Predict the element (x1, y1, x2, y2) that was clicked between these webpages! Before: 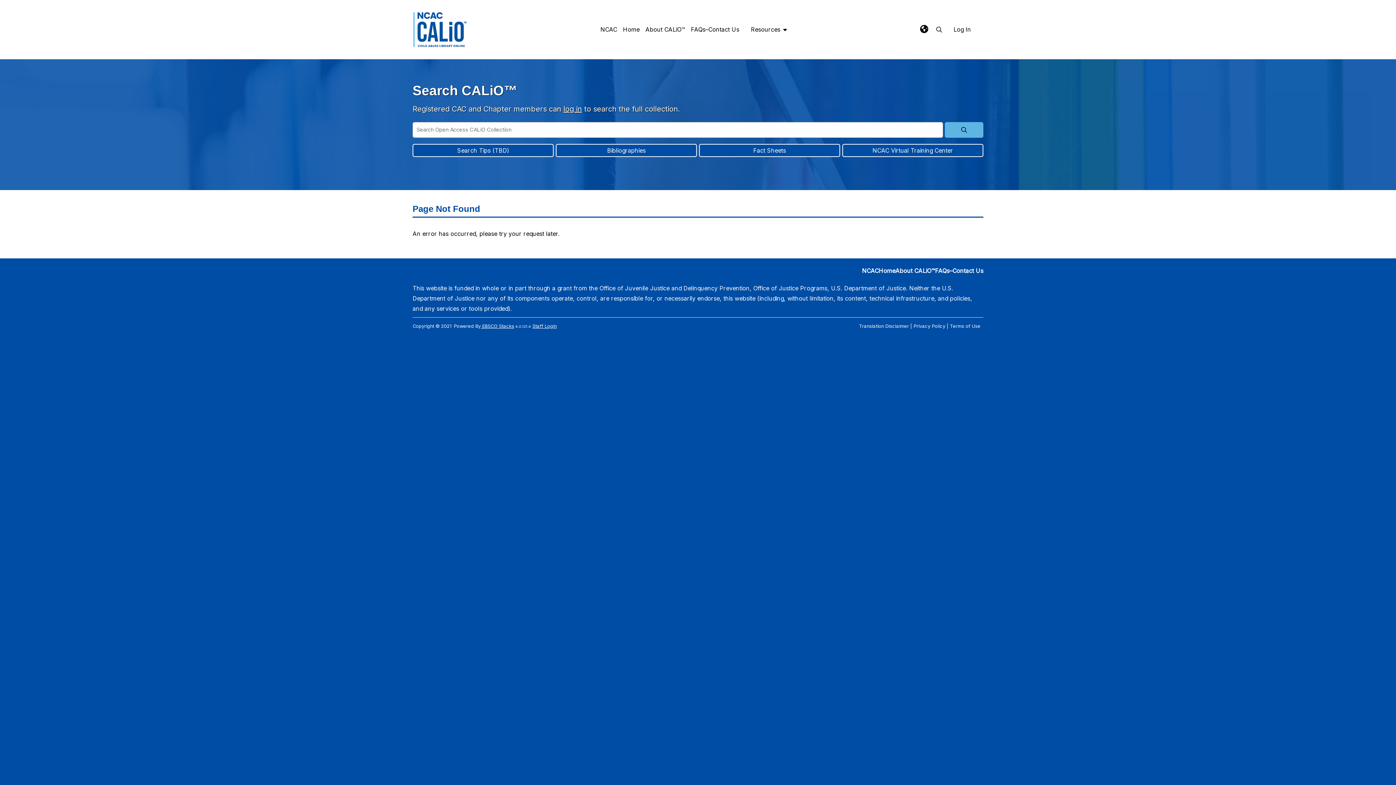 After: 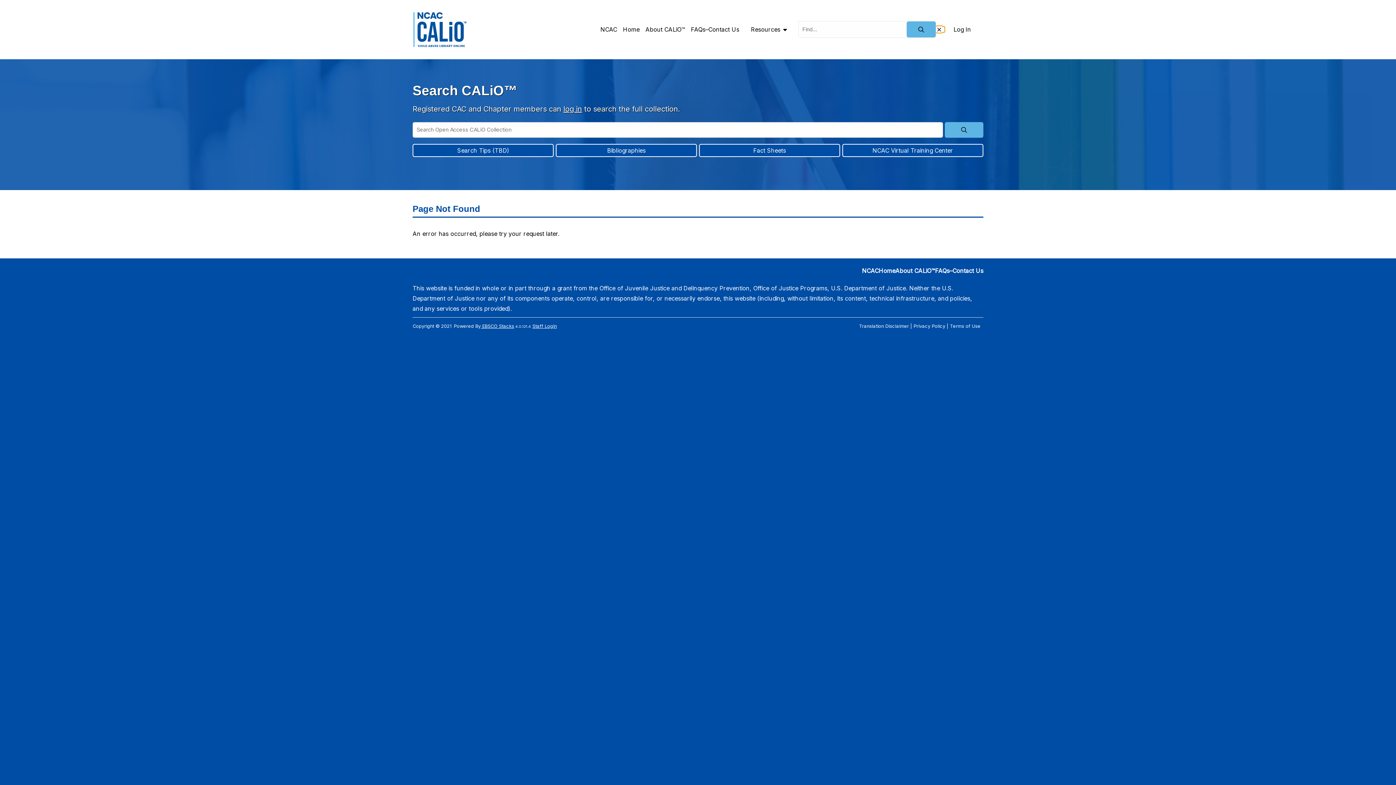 Action: label: Open top search bbox: (933, 26, 945, 32)